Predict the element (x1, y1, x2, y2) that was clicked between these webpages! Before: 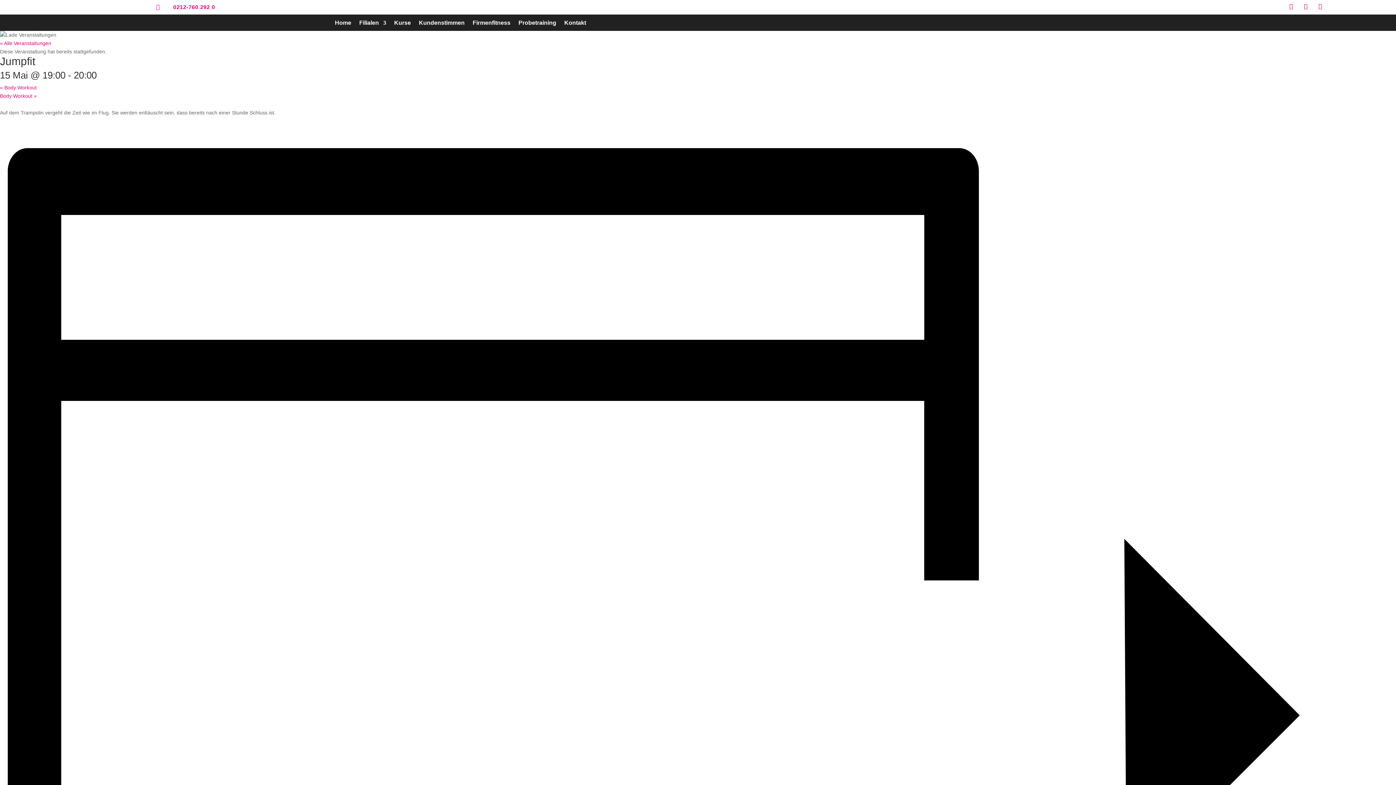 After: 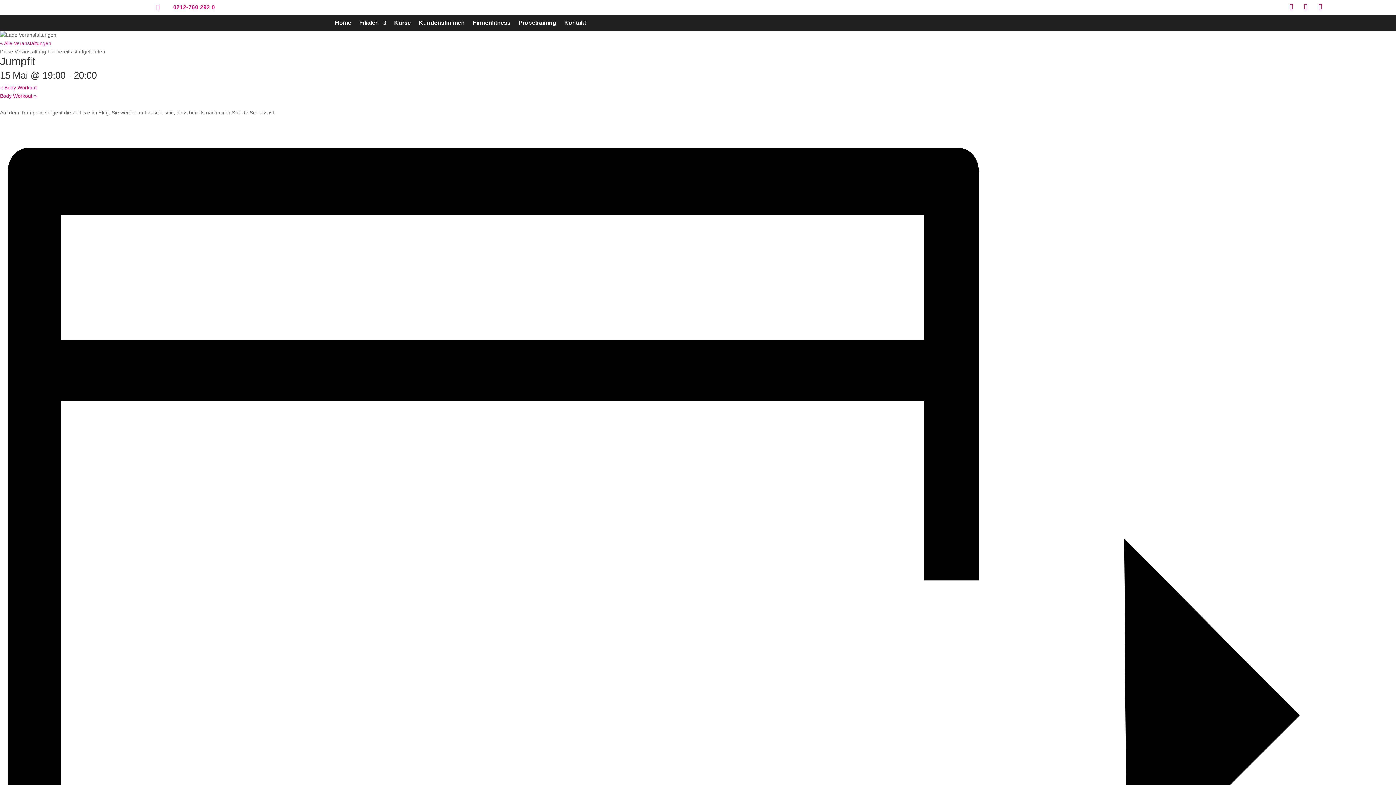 Action: bbox: (156, 4, 167, 10) label: 